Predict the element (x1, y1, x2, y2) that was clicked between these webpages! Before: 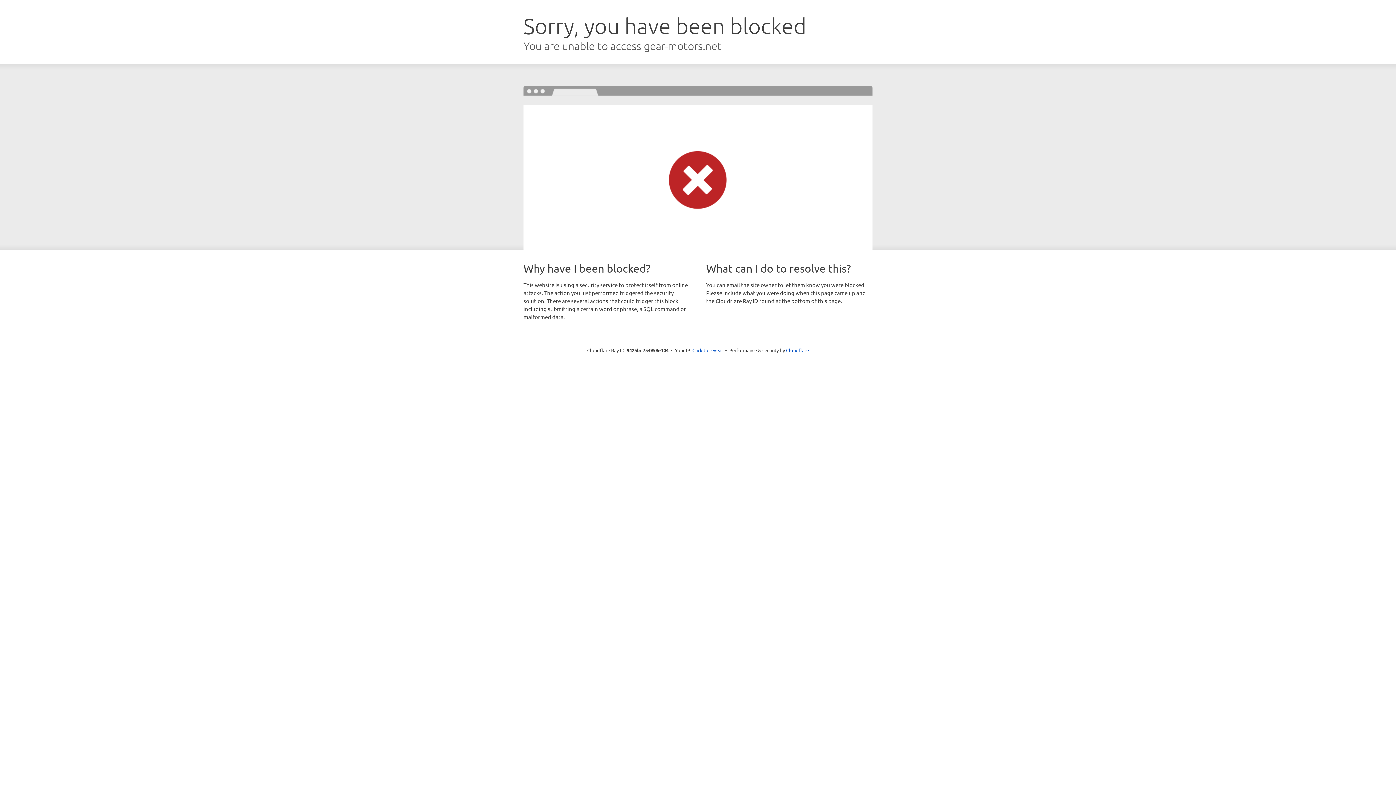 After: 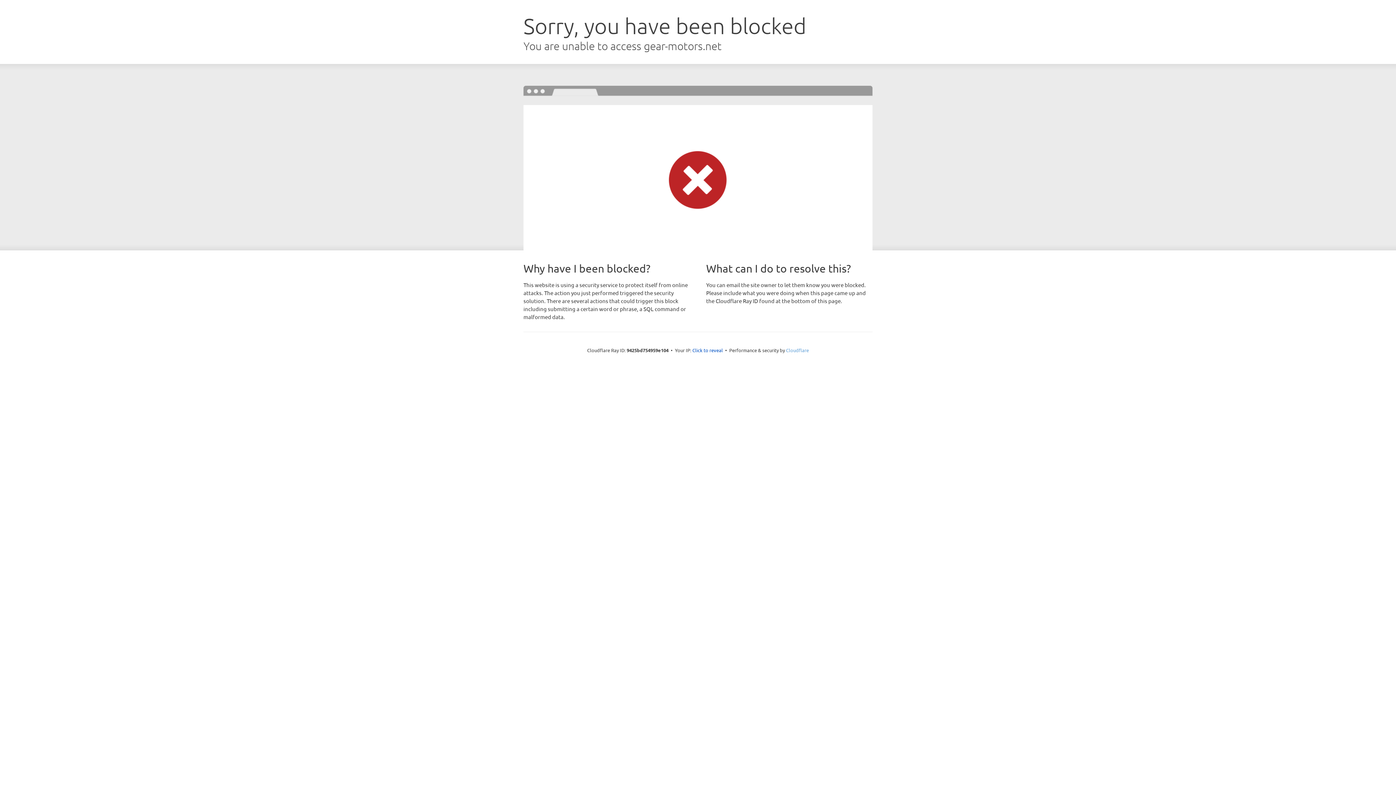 Action: label: Cloudflare bbox: (786, 347, 809, 353)